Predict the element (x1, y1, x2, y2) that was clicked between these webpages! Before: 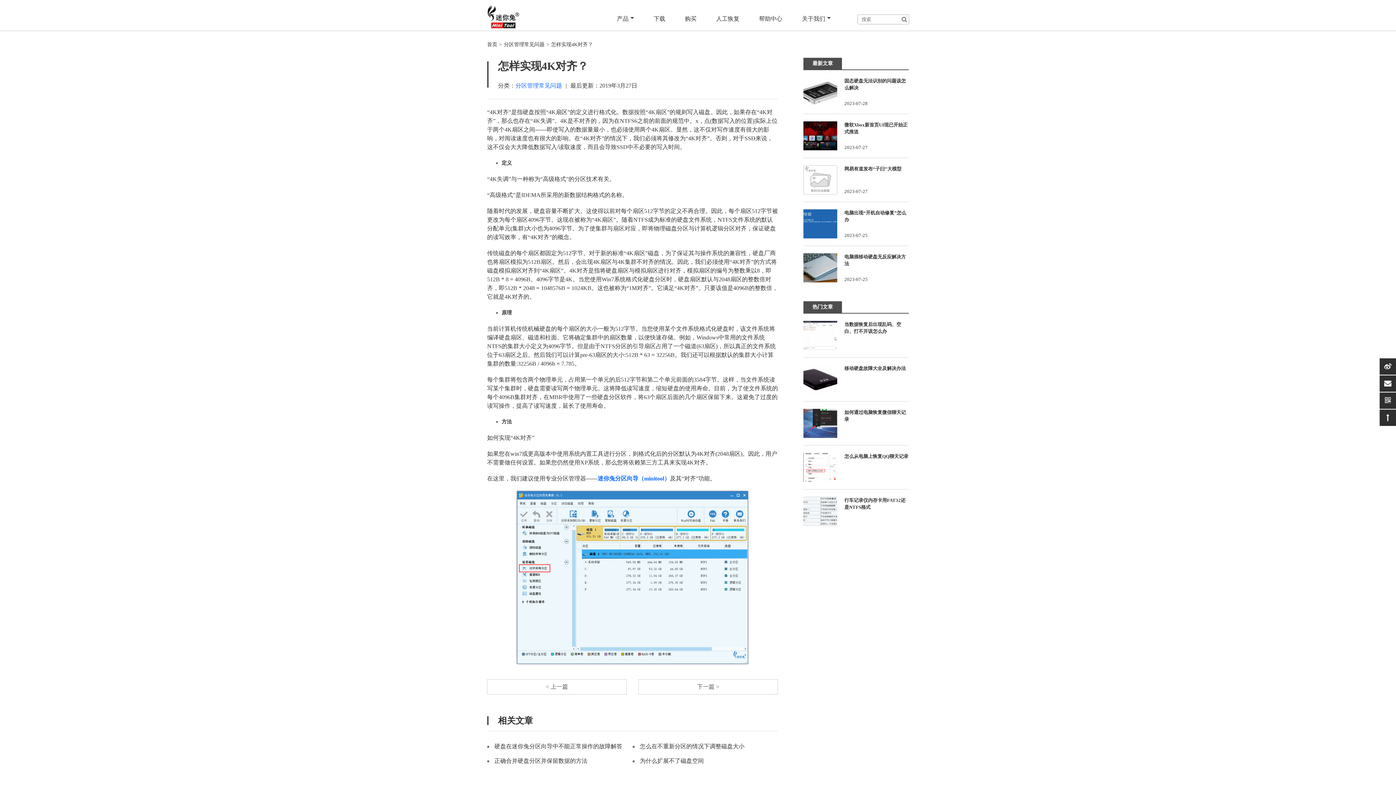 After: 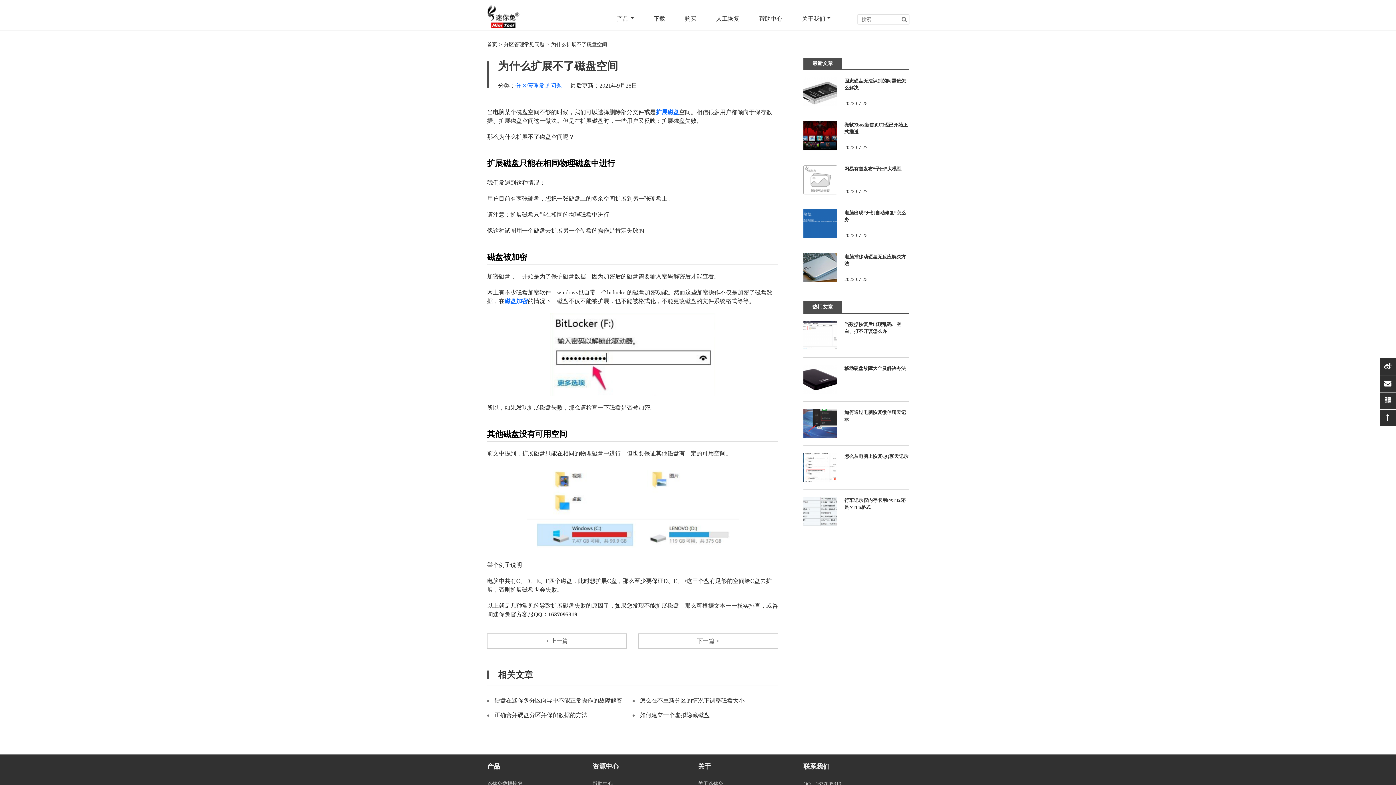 Action: label: 为什么扩展不了磁盘空间 bbox: (640, 758, 704, 764)